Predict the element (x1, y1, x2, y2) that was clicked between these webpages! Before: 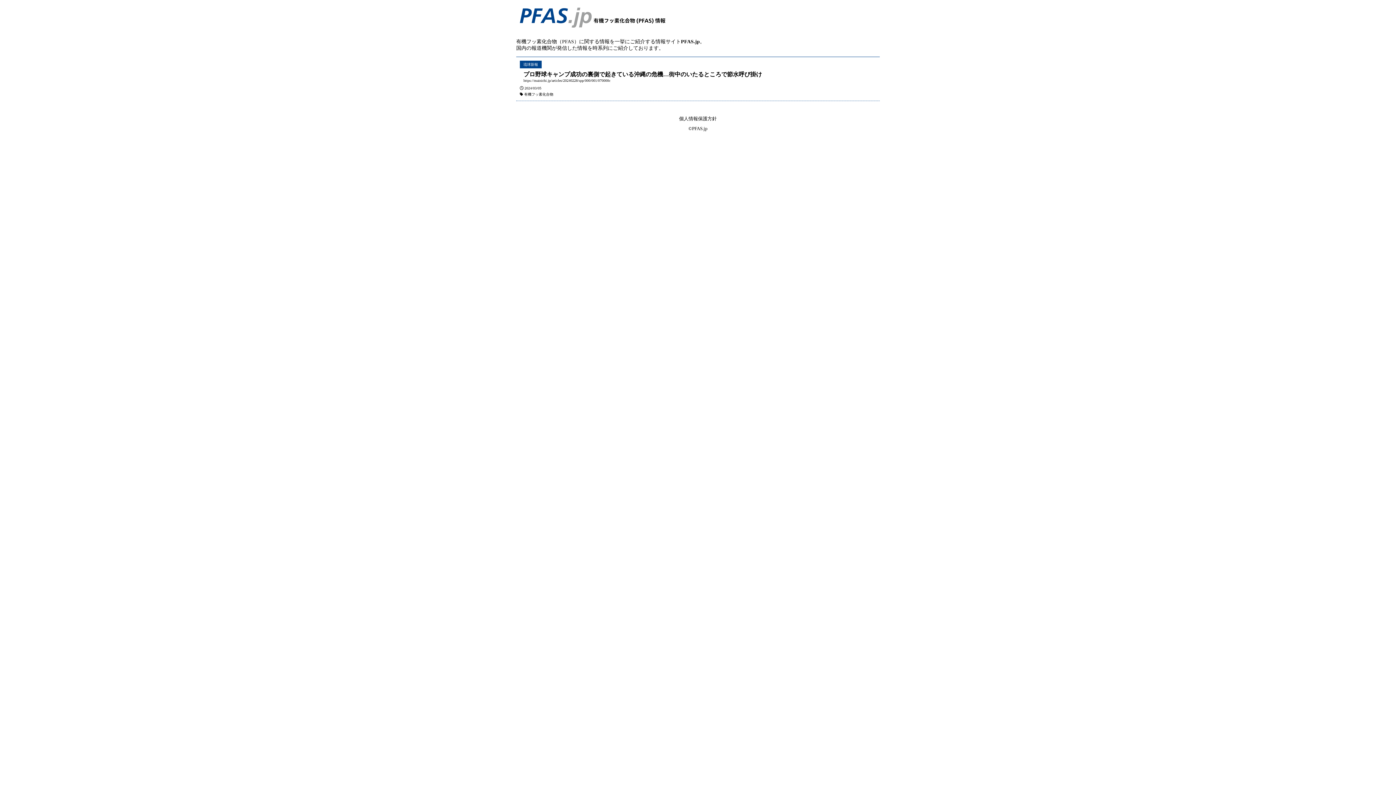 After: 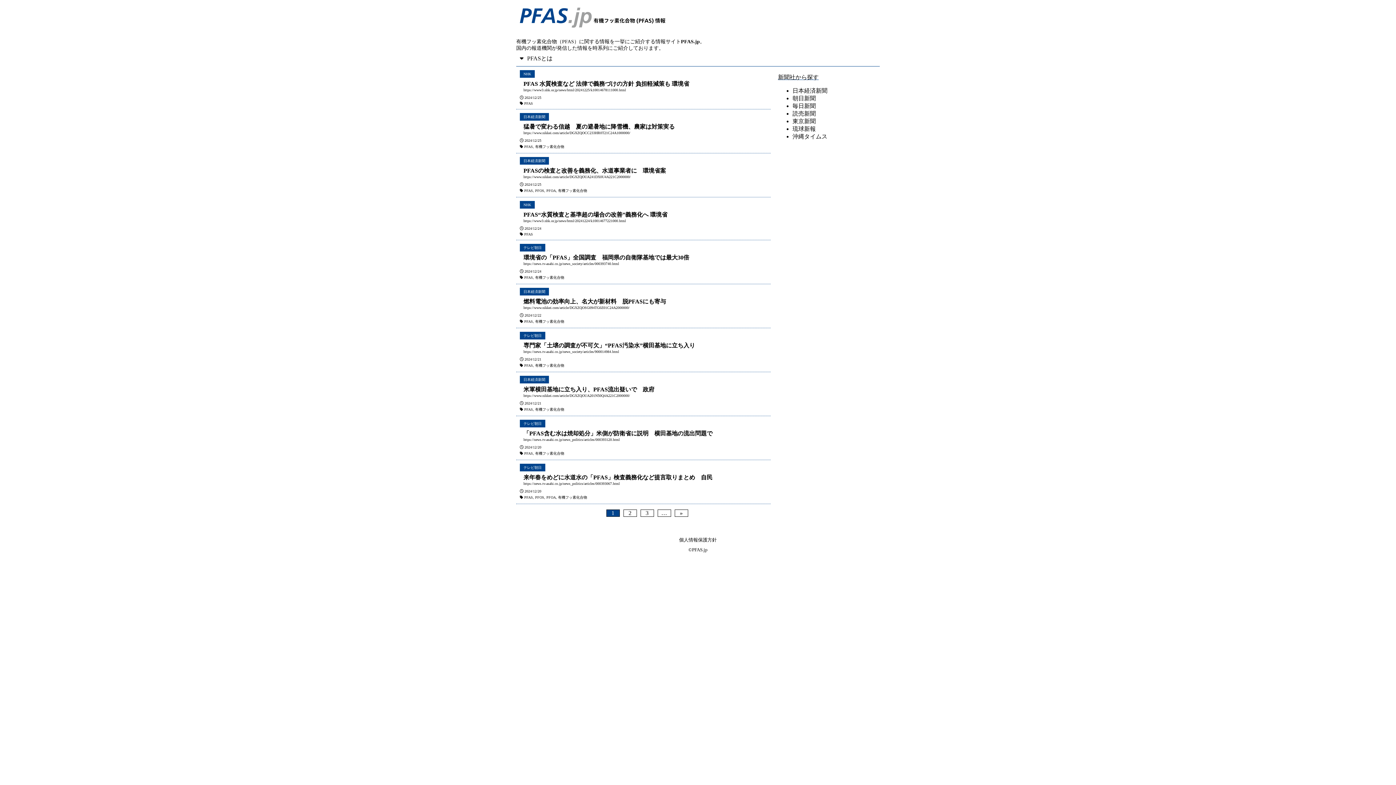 Action: bbox: (520, 17, 665, 30)